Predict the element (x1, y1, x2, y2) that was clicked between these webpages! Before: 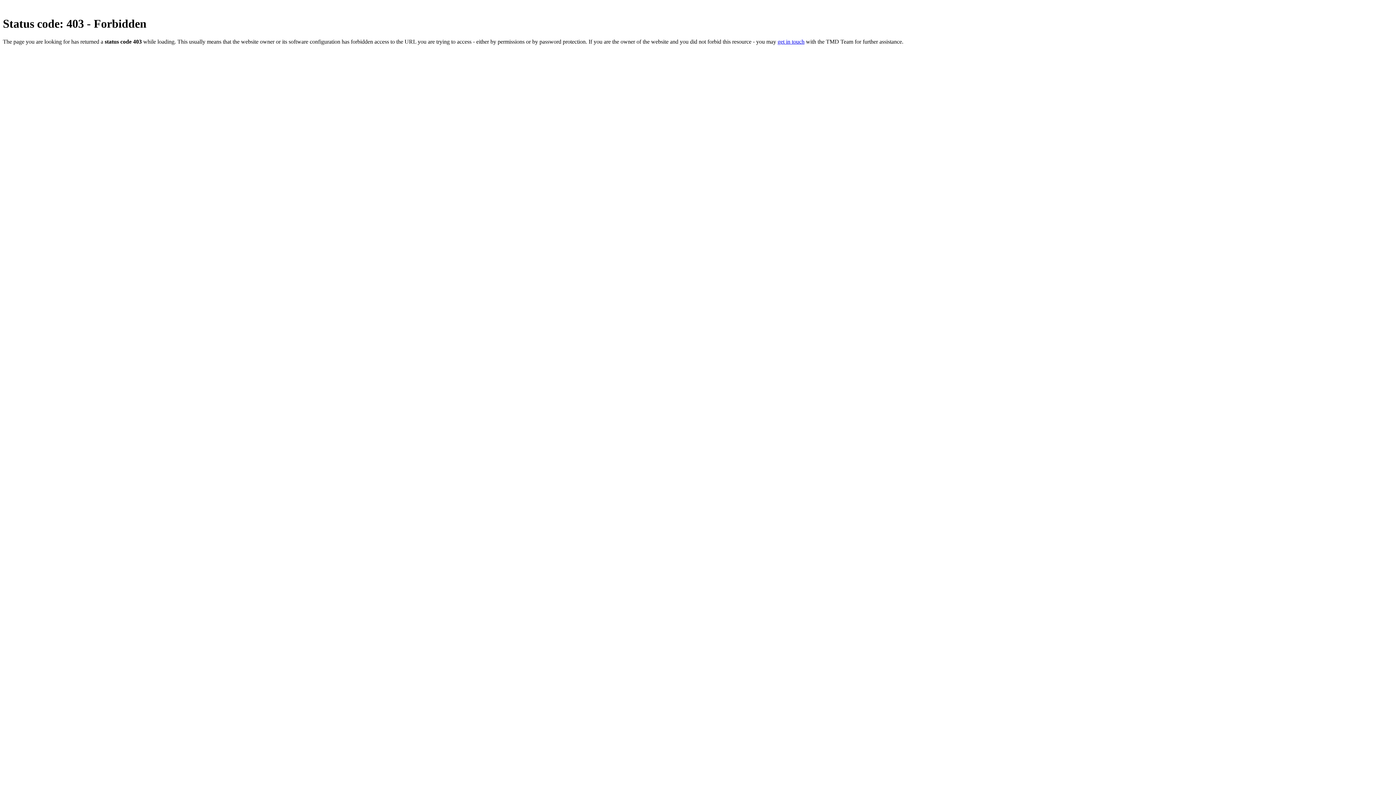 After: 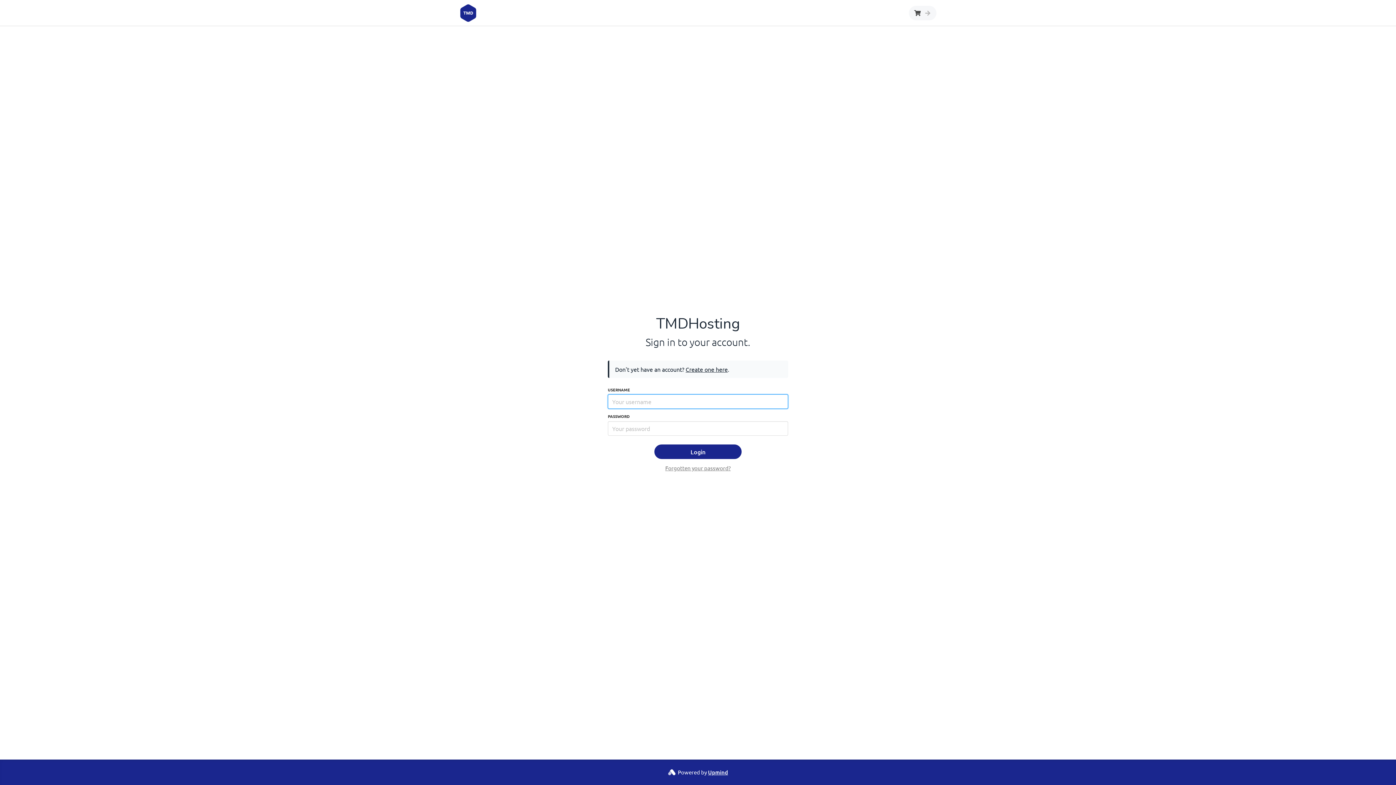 Action: label: get in touch bbox: (777, 38, 804, 44)